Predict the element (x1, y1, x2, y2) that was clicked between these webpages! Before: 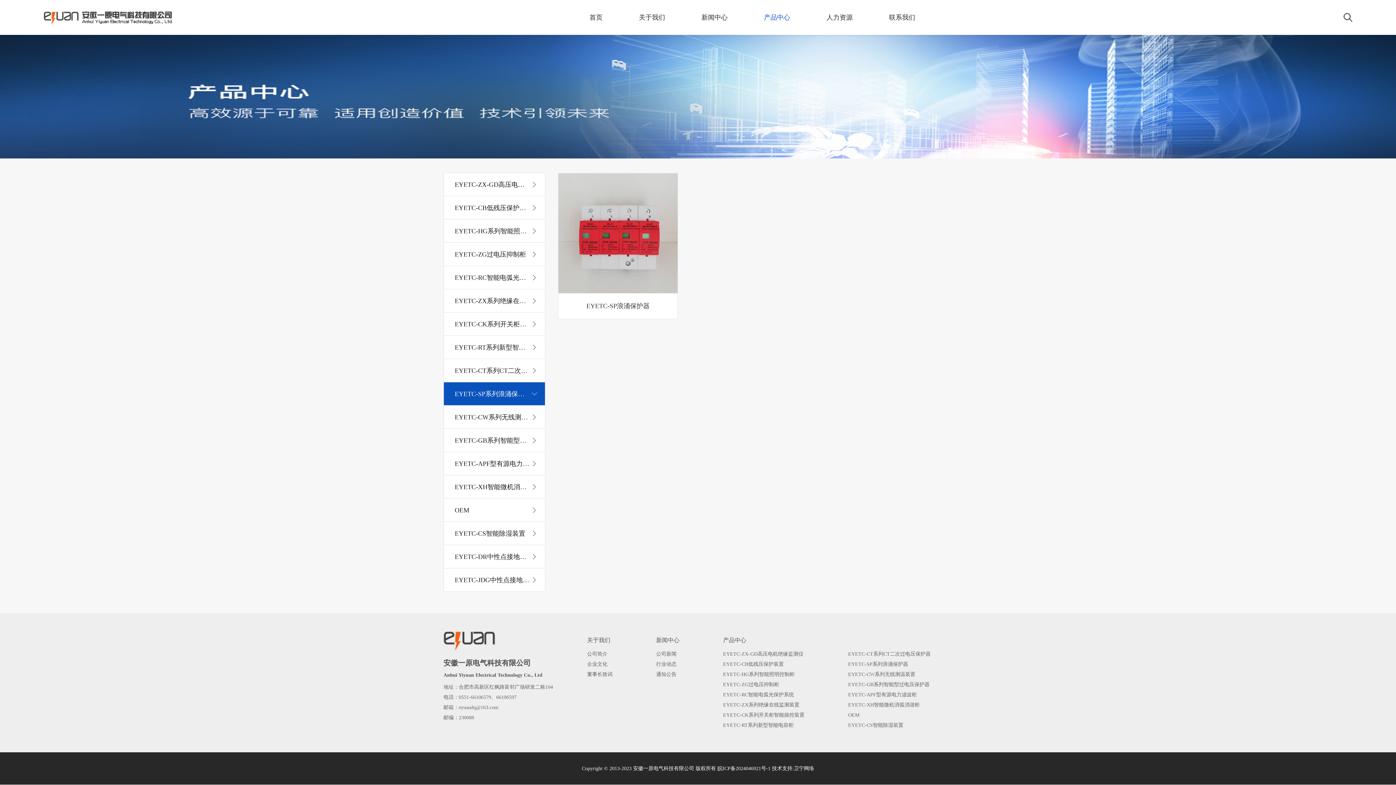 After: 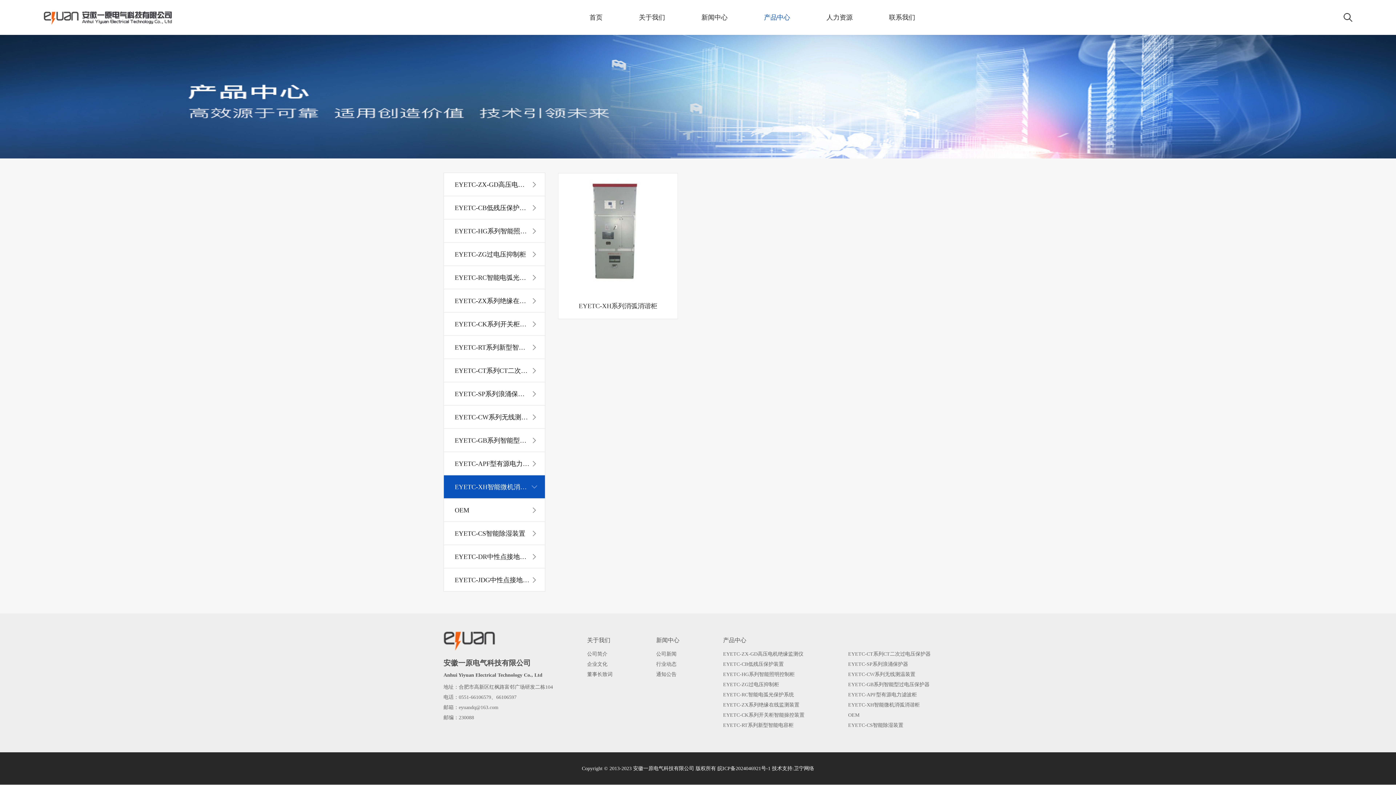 Action: label: EYETC-XH智能微机消弧消谐柜 bbox: (443, 475, 545, 498)